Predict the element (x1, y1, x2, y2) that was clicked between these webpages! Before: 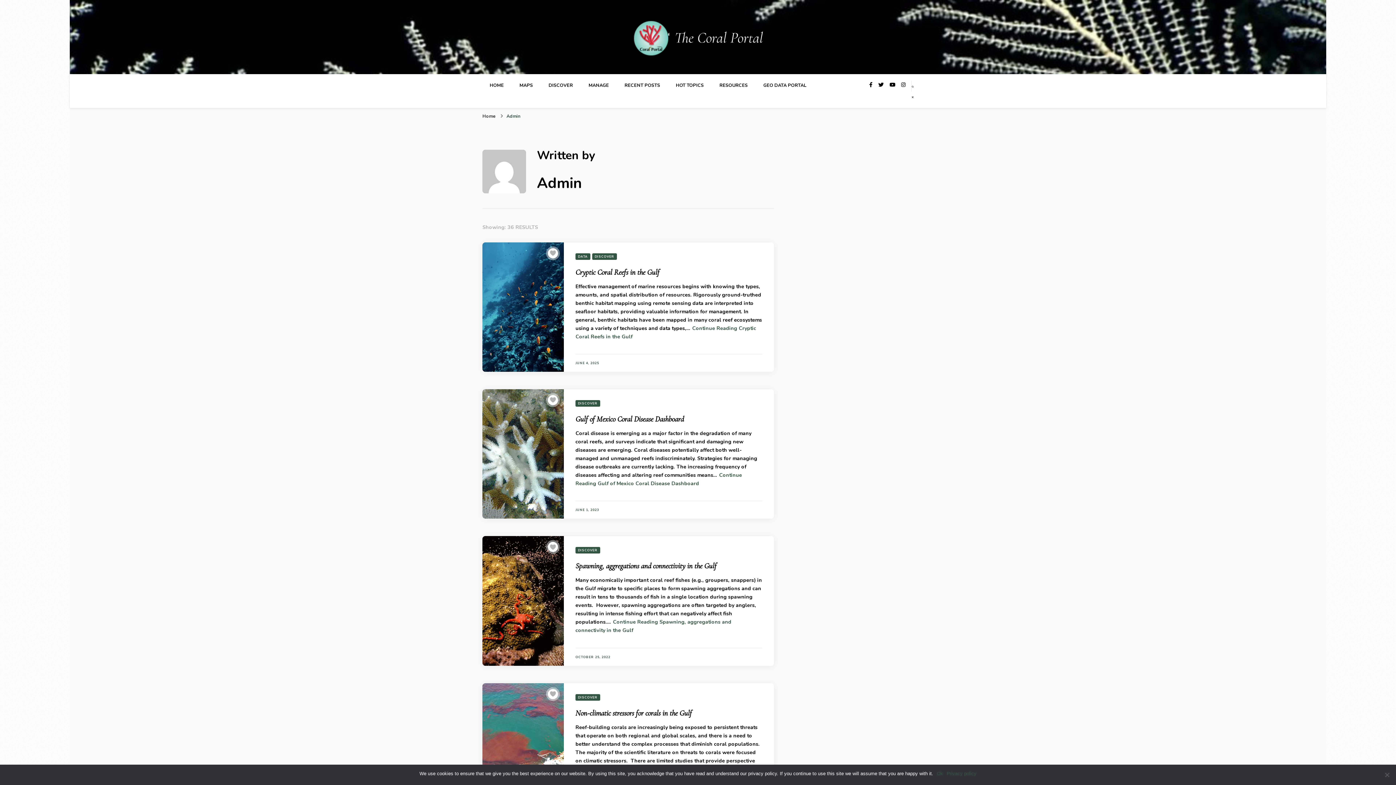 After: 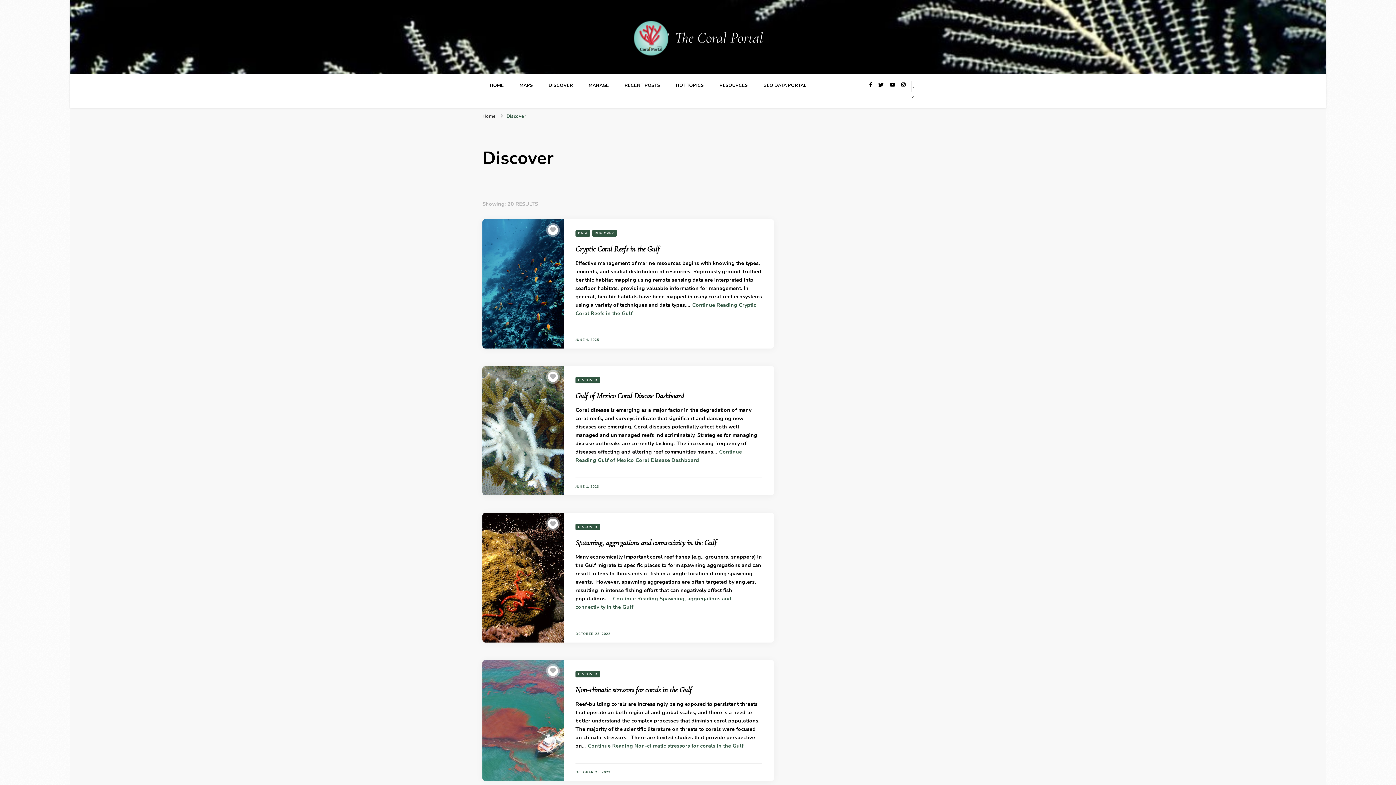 Action: bbox: (575, 547, 600, 553) label: DISCOVER